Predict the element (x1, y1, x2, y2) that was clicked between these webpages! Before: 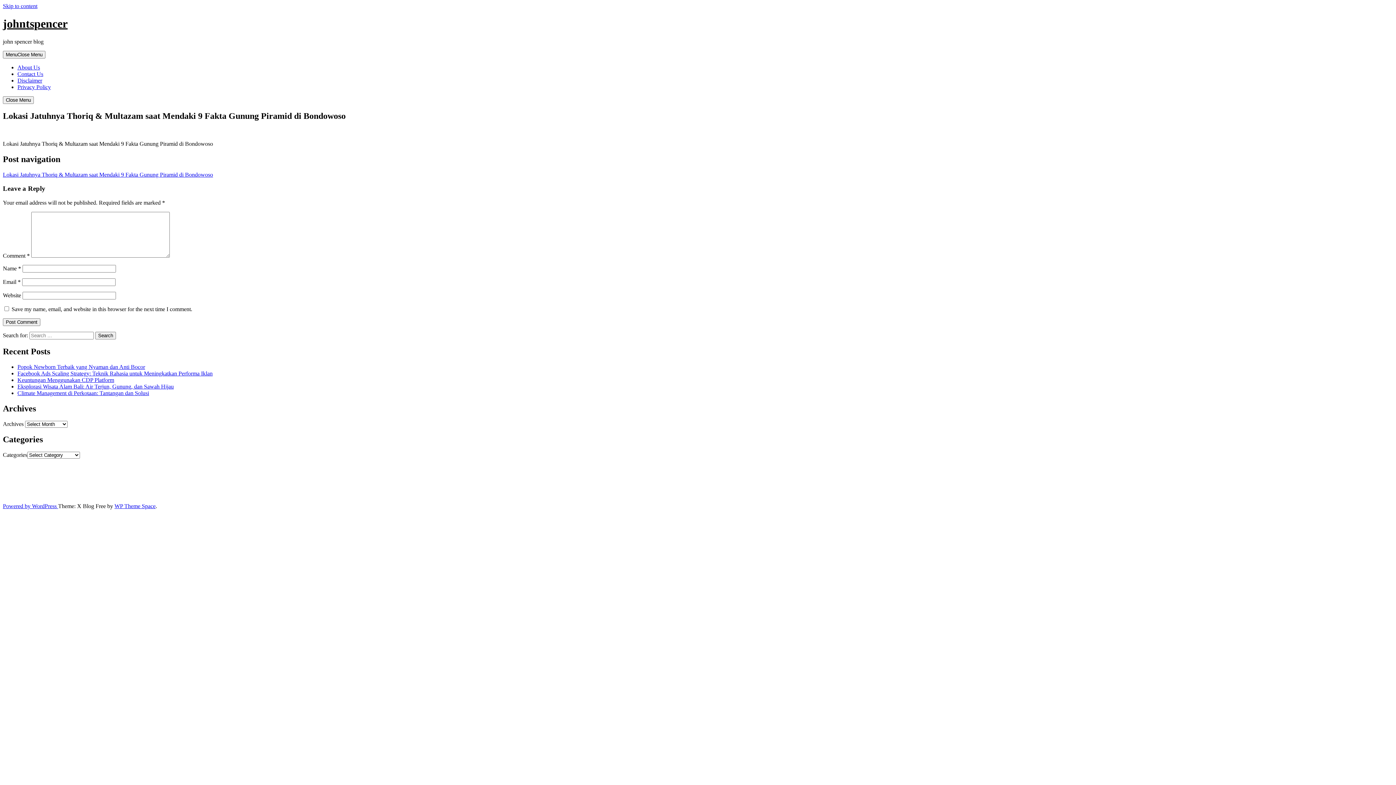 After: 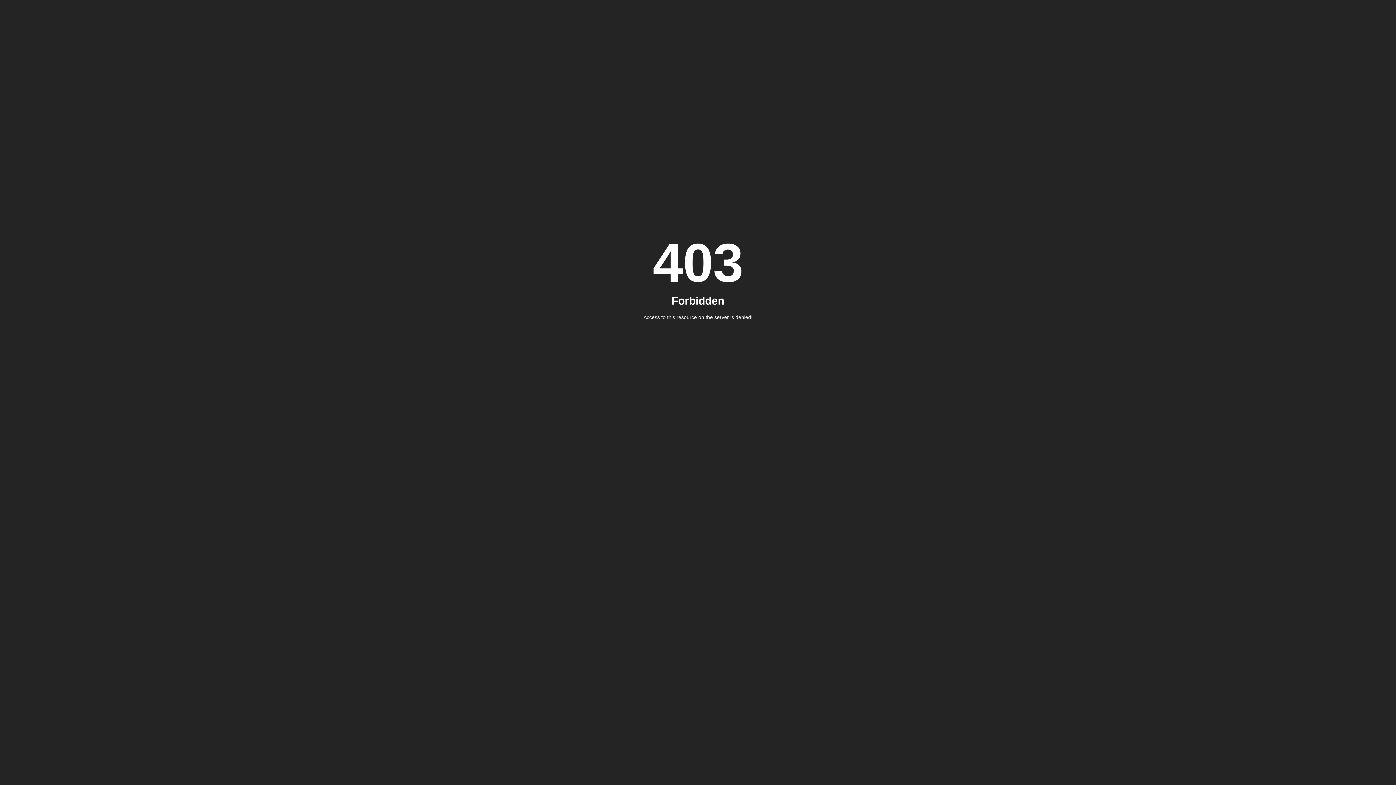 Action: bbox: (882, 484, 894, 490) label: mega